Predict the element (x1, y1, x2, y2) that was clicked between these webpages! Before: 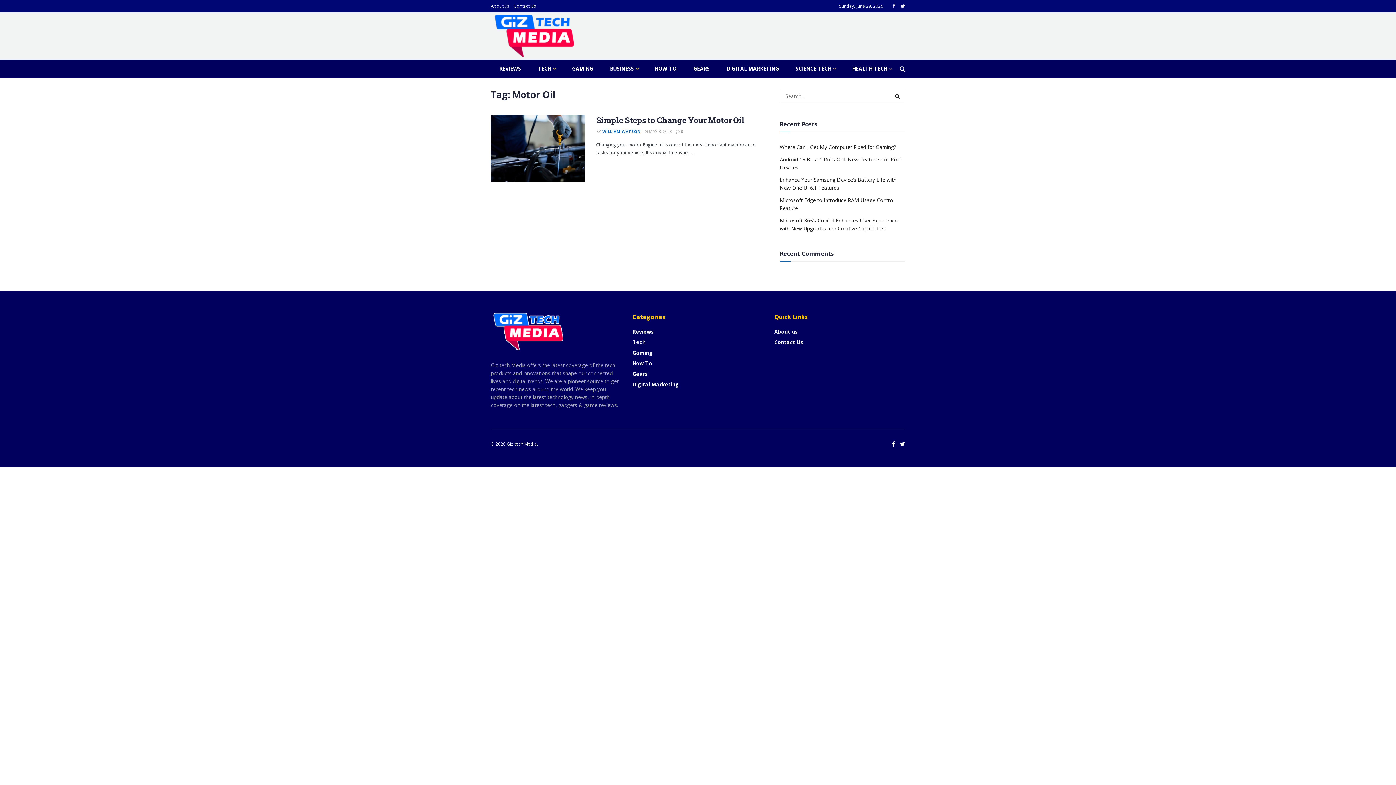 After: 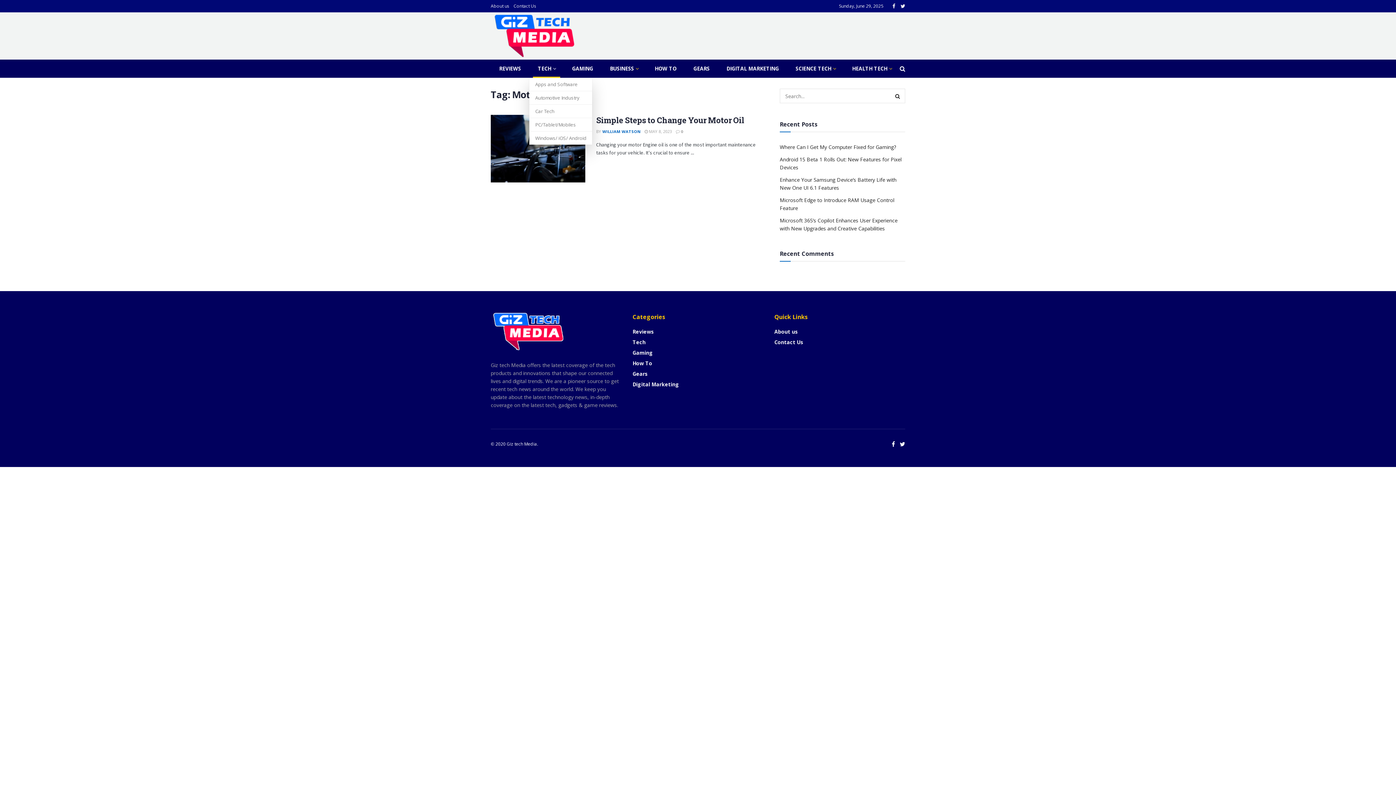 Action: bbox: (529, 59, 563, 77) label: TECH